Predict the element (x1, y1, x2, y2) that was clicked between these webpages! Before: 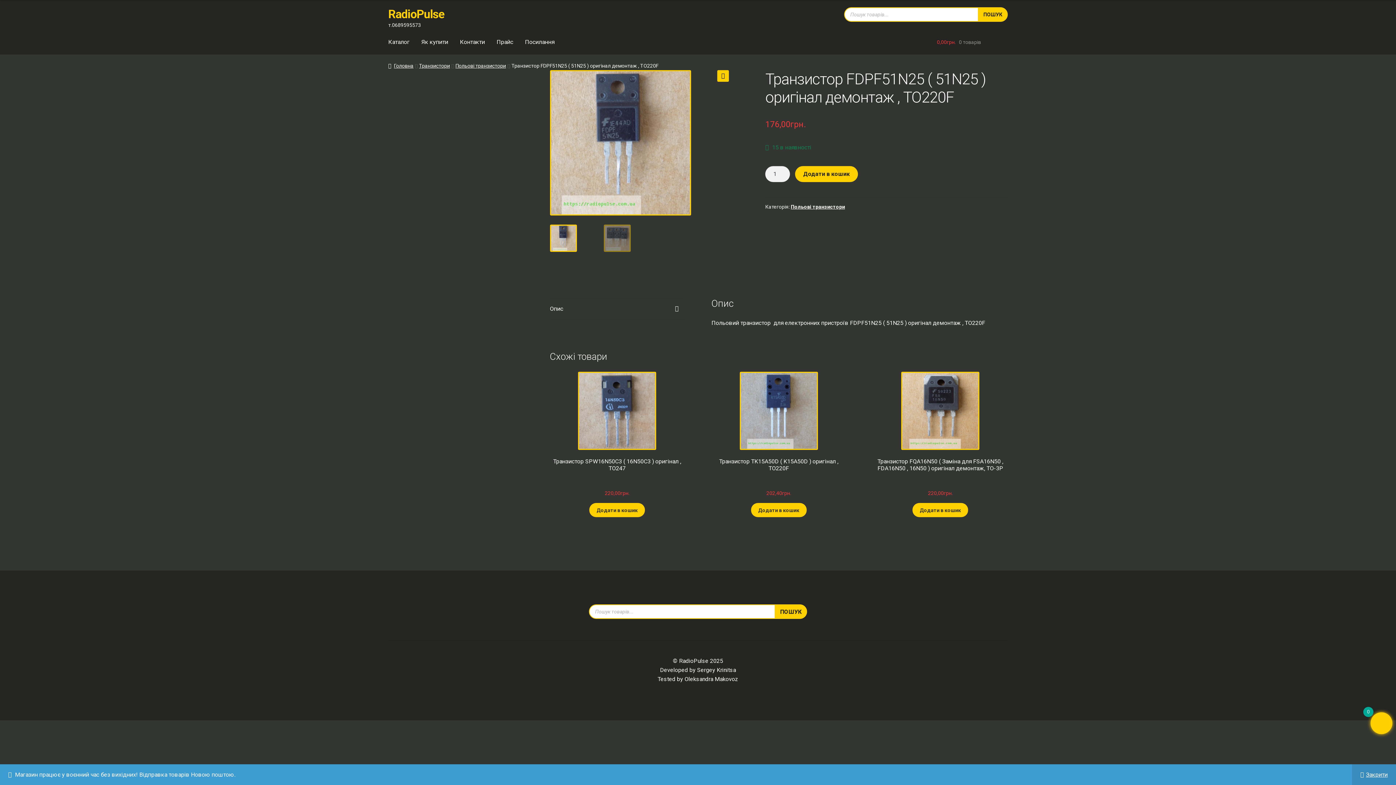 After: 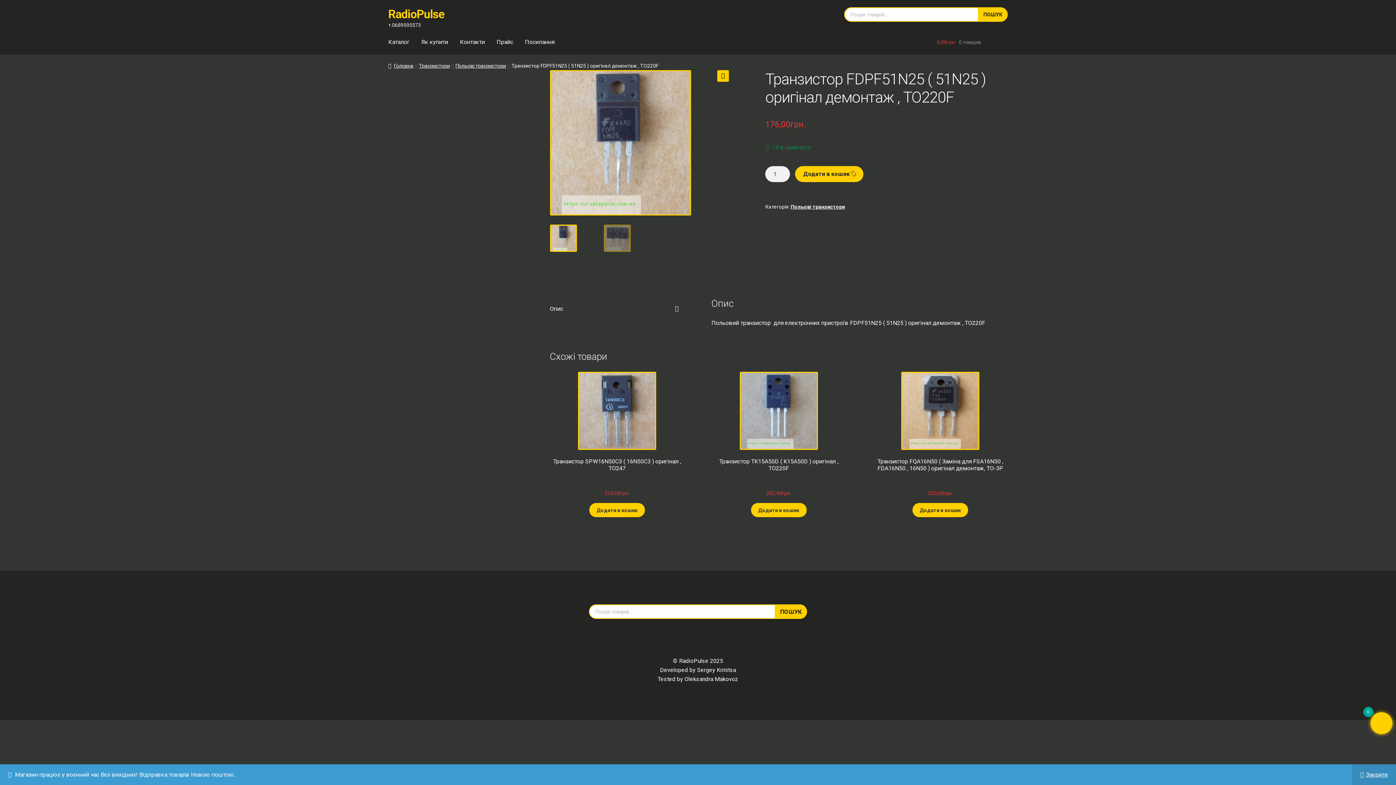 Action: bbox: (795, 166, 858, 182) label: Додати в кошик